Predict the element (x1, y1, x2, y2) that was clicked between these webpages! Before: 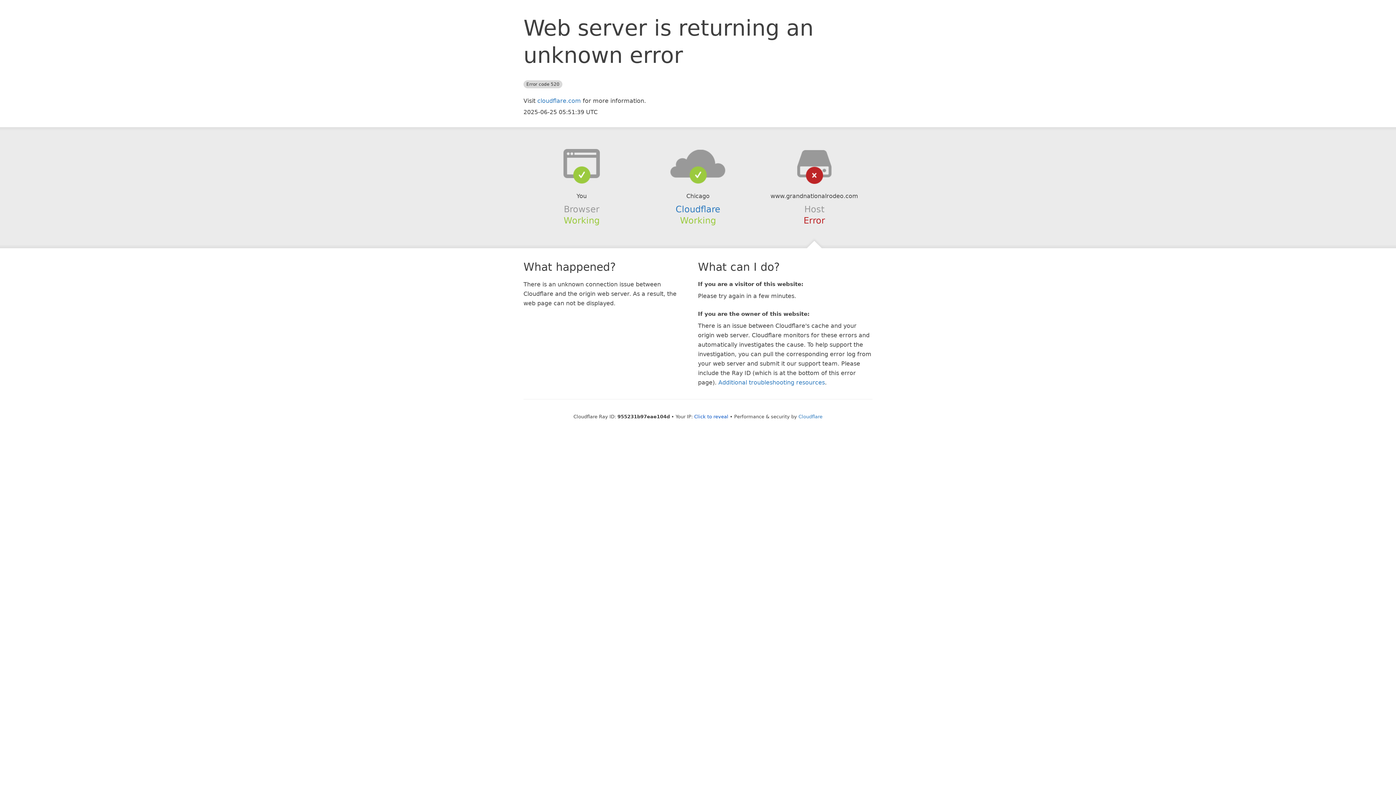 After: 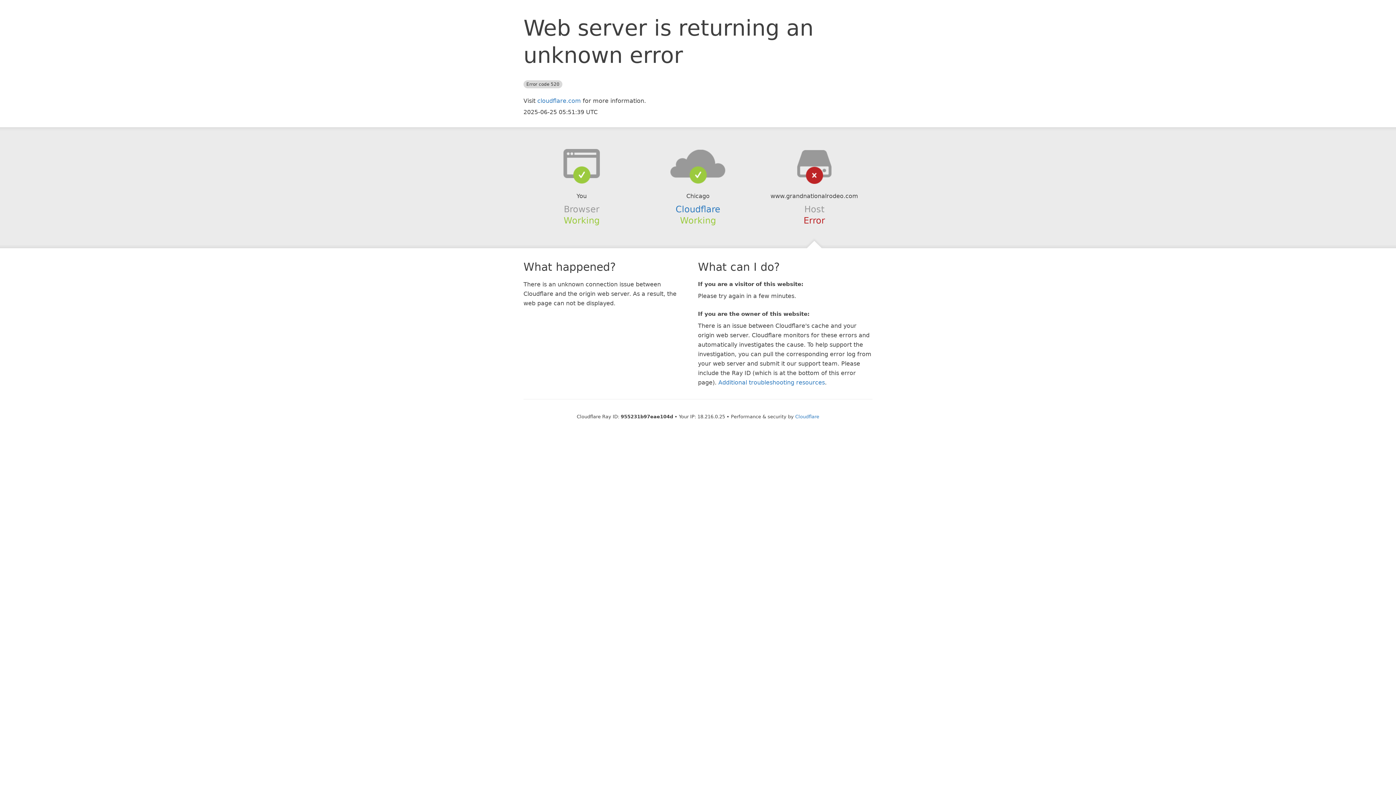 Action: bbox: (694, 414, 728, 419) label: Click to reveal